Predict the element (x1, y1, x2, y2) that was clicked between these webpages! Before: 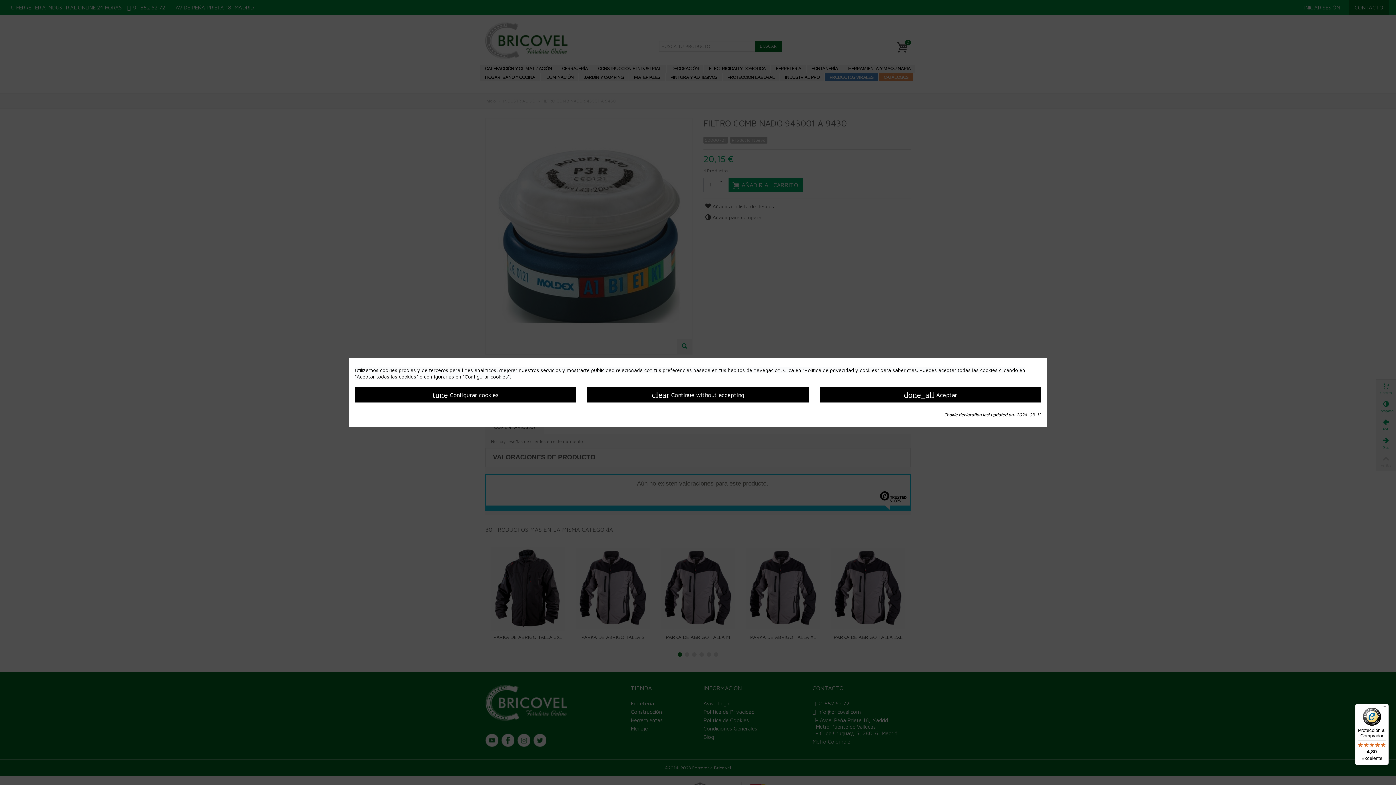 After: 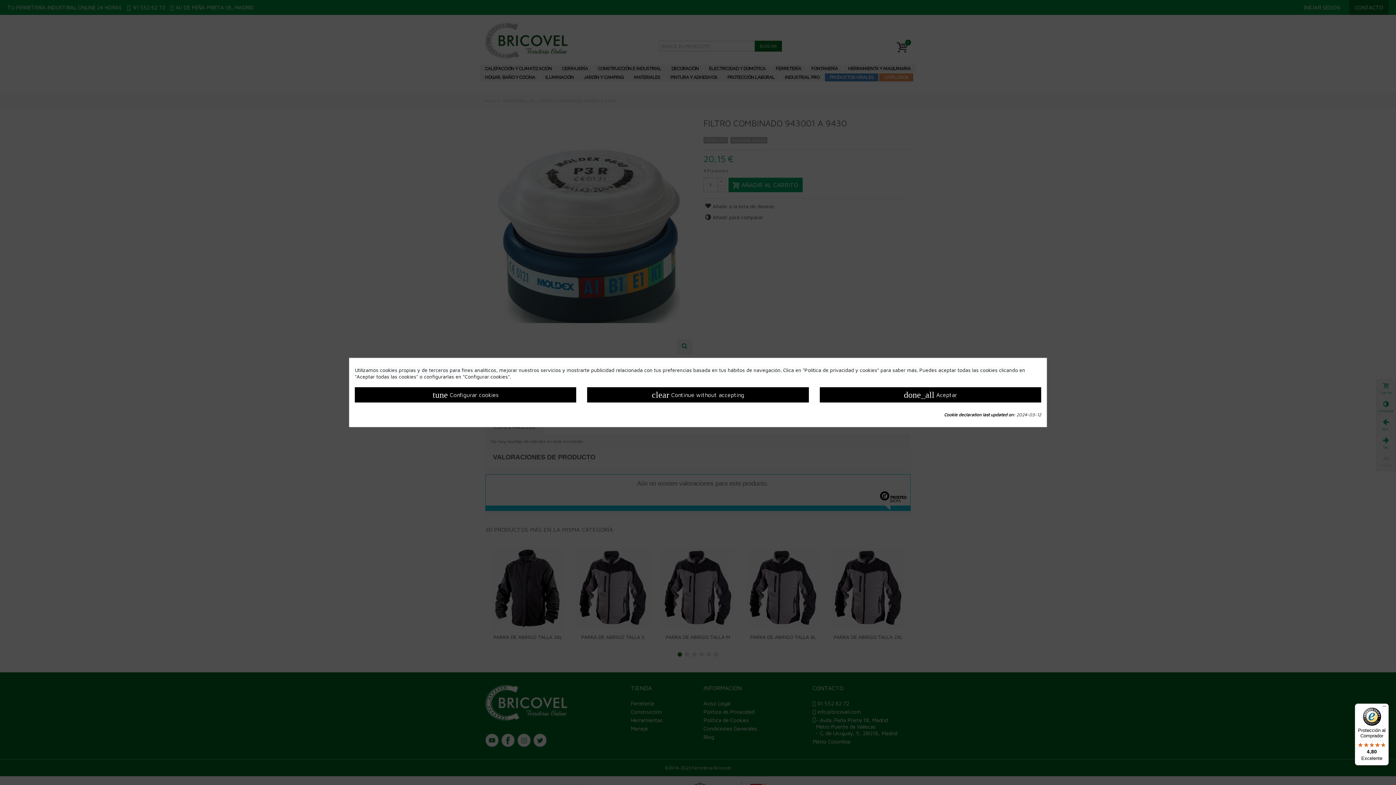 Action: bbox: (1355, 704, 1389, 765) label: Protección al Comprador

4,80

Excelente